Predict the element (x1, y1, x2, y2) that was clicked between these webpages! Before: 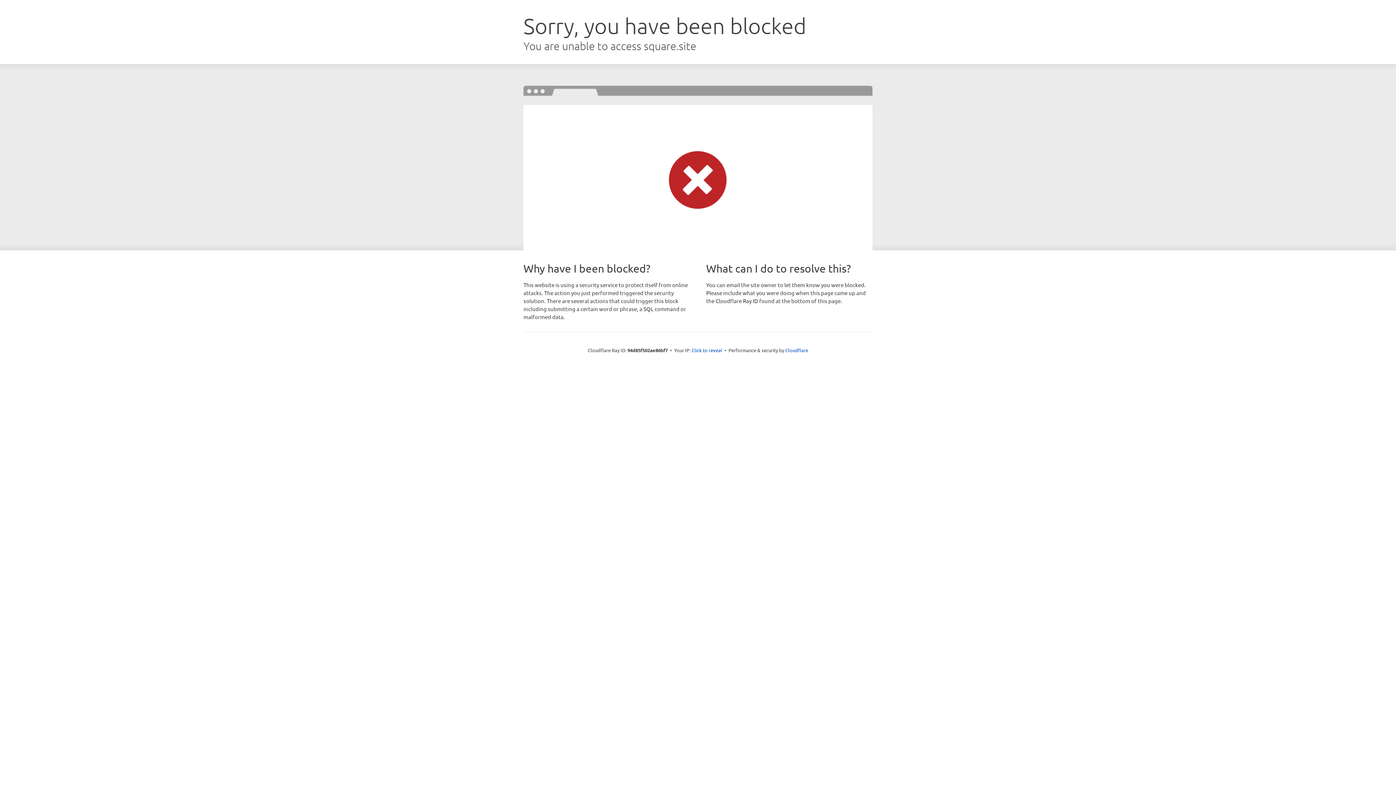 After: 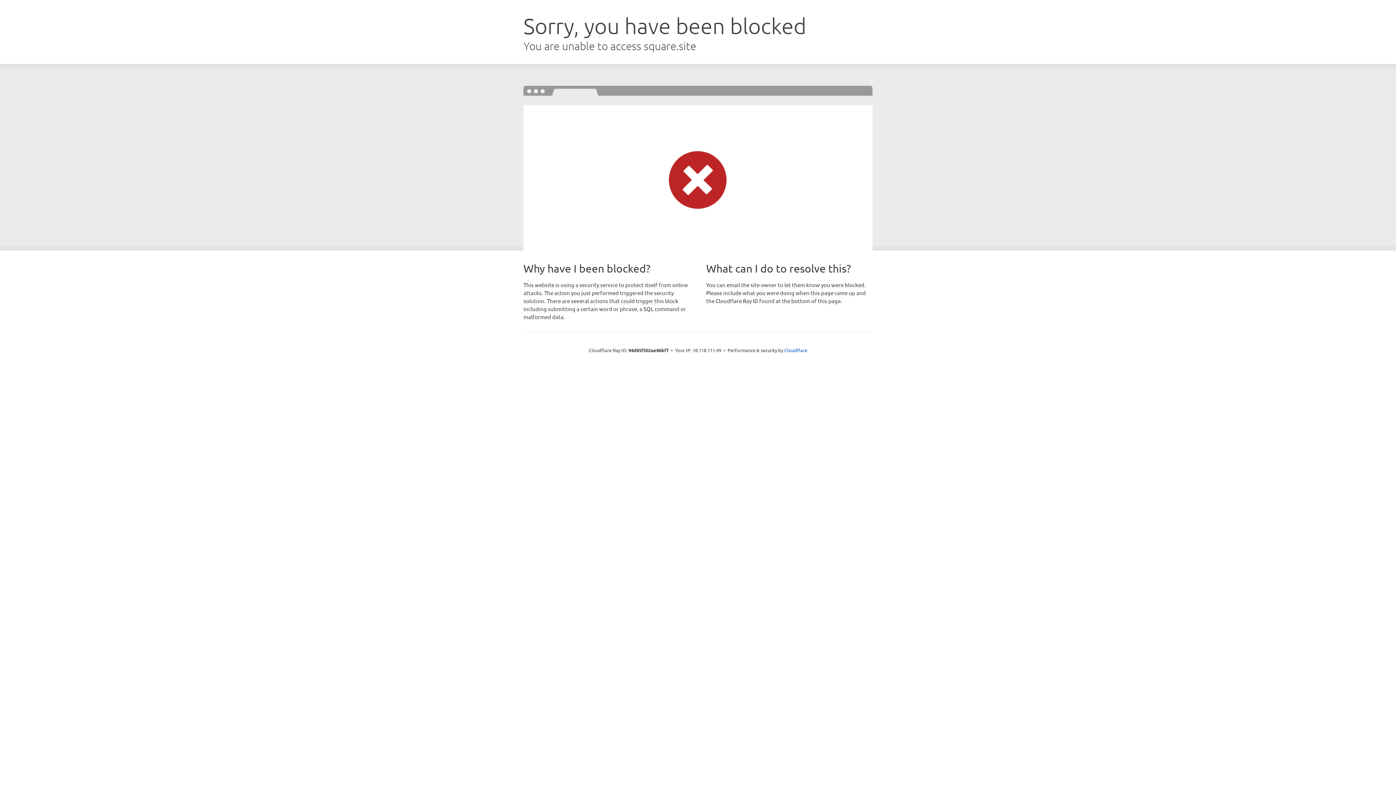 Action: bbox: (691, 346, 722, 353) label: Click to reveal